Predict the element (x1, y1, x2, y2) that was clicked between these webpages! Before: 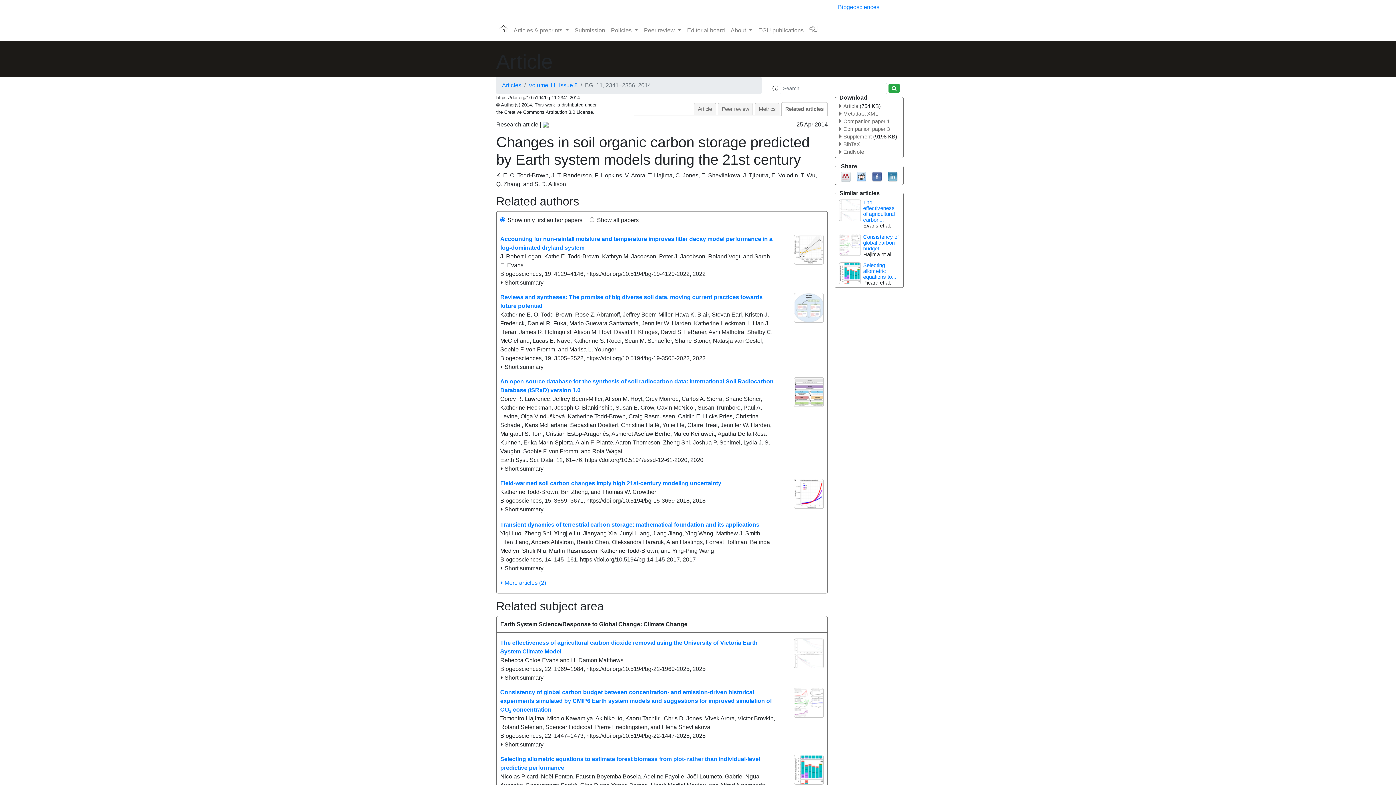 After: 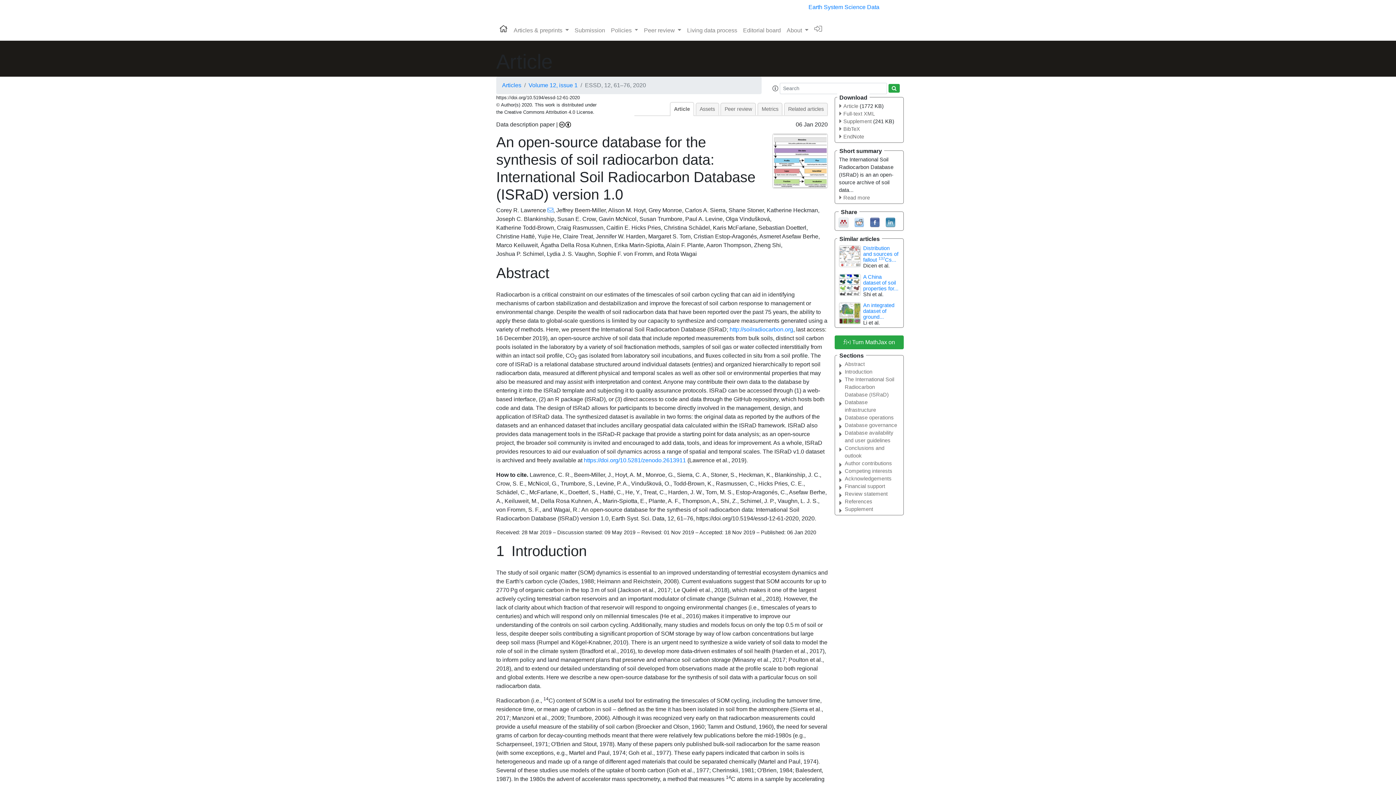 Action: label: An open-source database for the synthesis of soil radiocarbon data: International Soil Radiocarbon Database (ISRaD) version 1.0 bbox: (500, 377, 775, 394)